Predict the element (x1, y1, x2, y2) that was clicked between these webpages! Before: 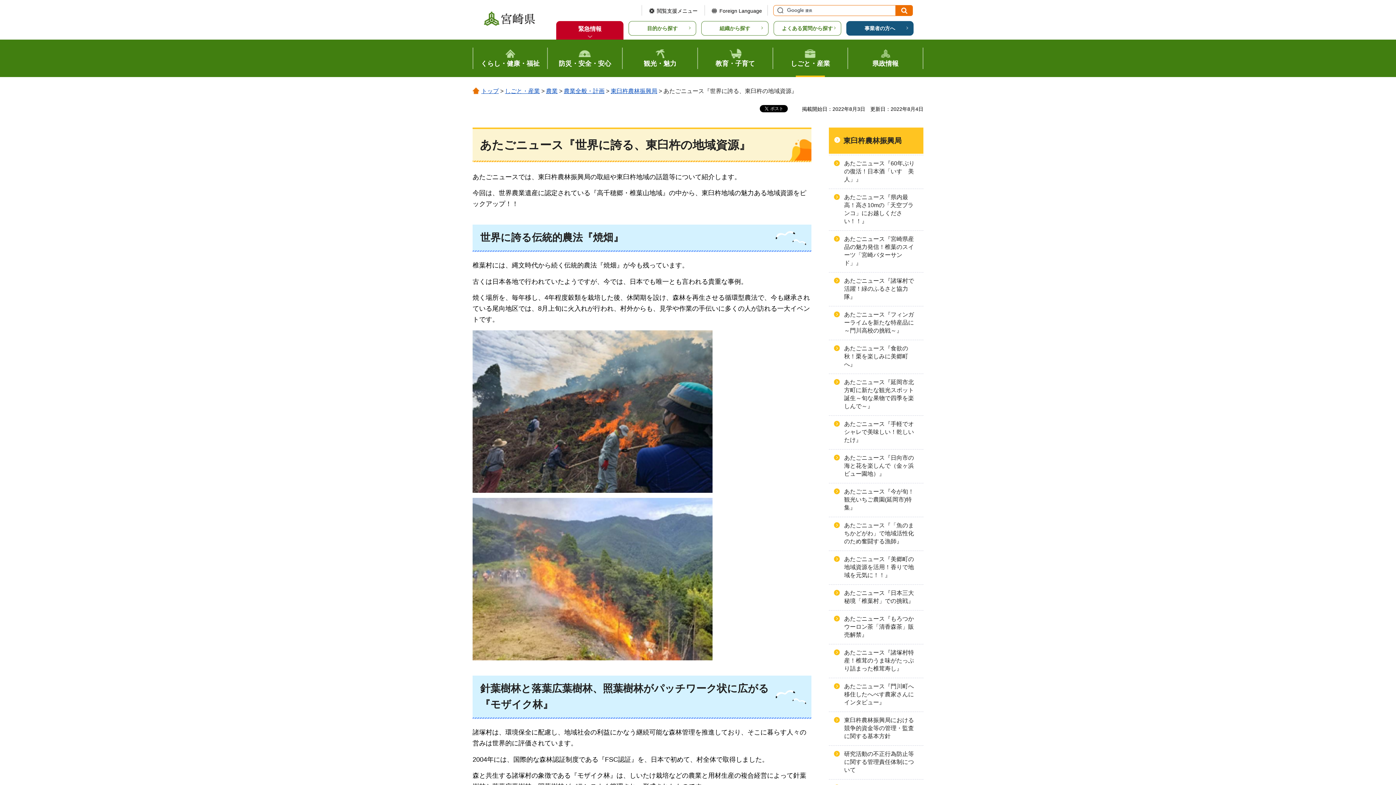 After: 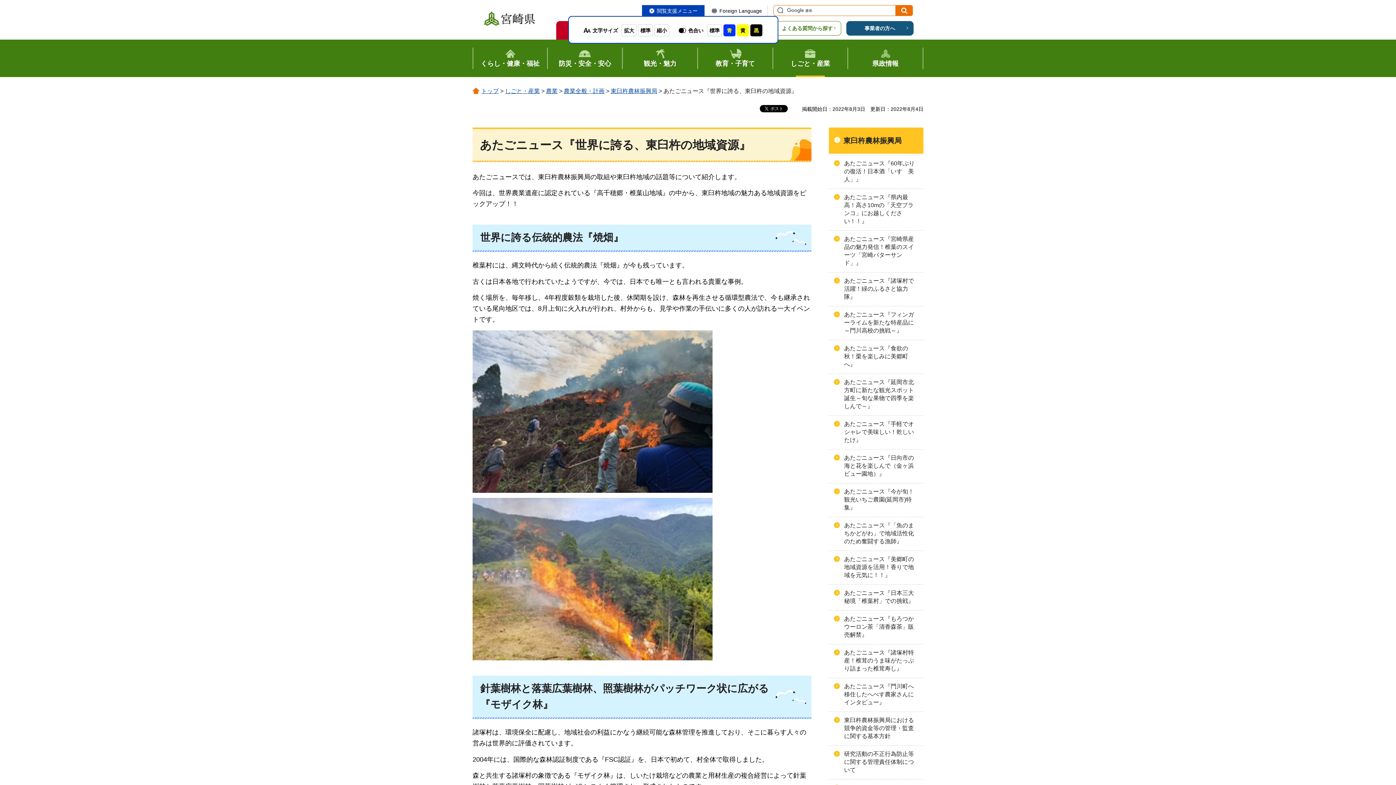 Action: bbox: (649, 7, 697, 14) label: 閲覧支援メニュー